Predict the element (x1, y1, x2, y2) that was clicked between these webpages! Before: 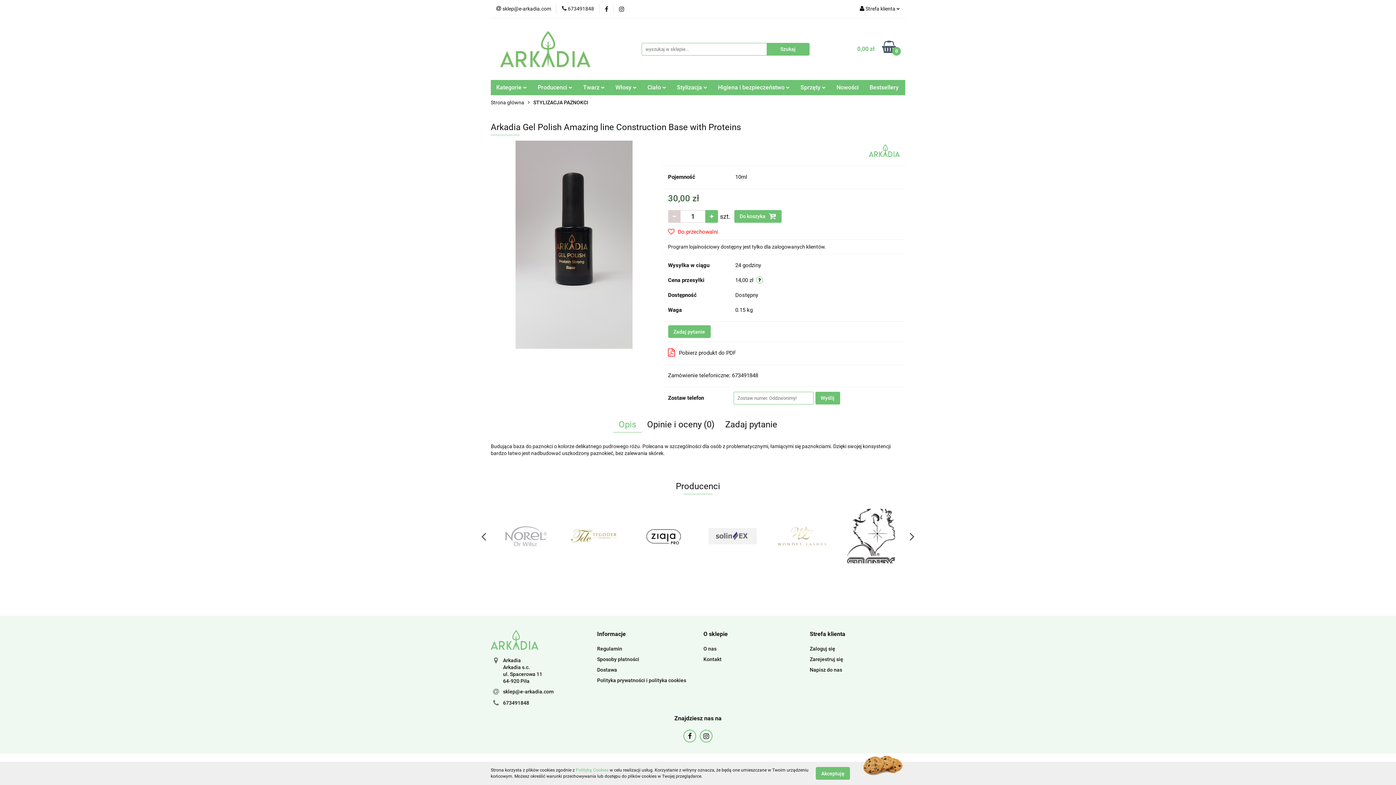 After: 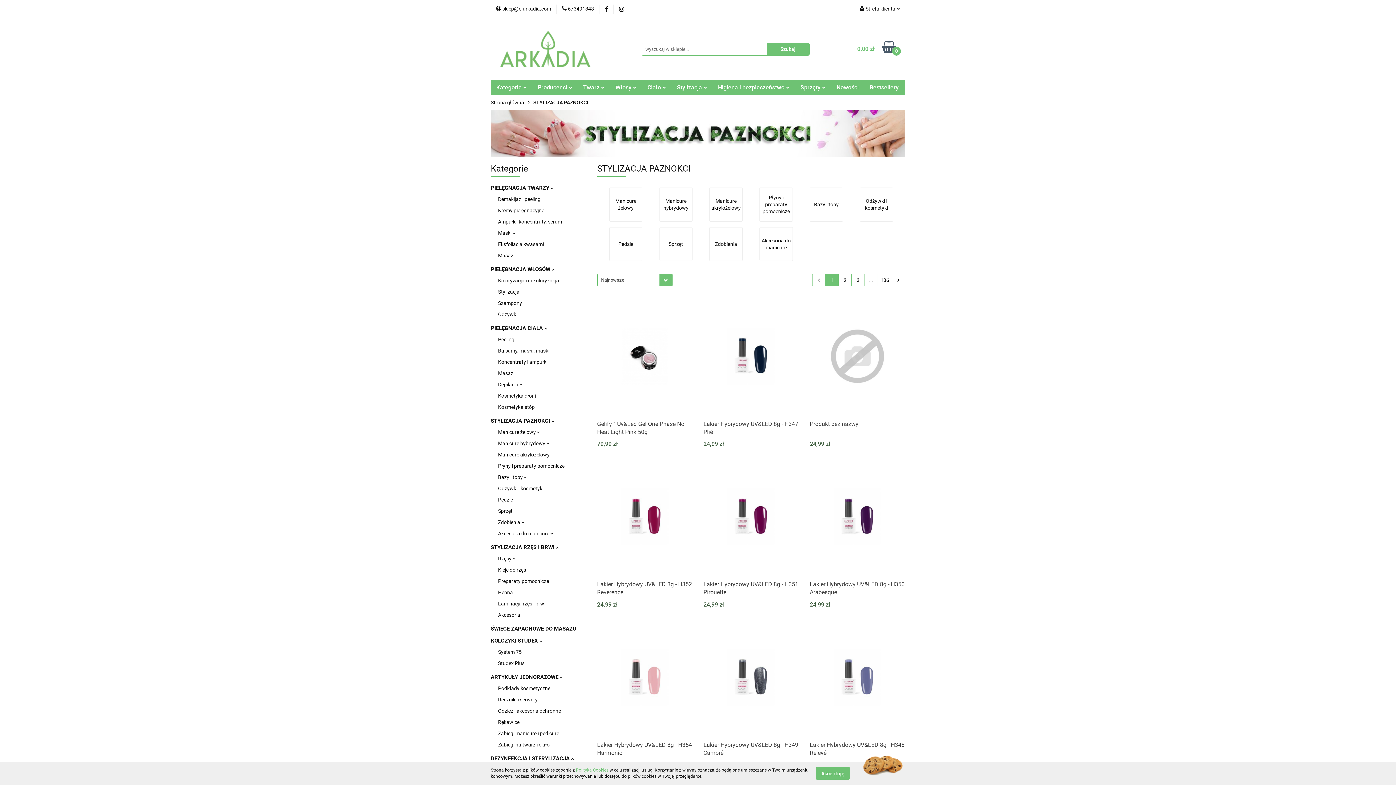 Action: label: STYLIZACJA PAZNOKCI bbox: (533, 95, 588, 110)